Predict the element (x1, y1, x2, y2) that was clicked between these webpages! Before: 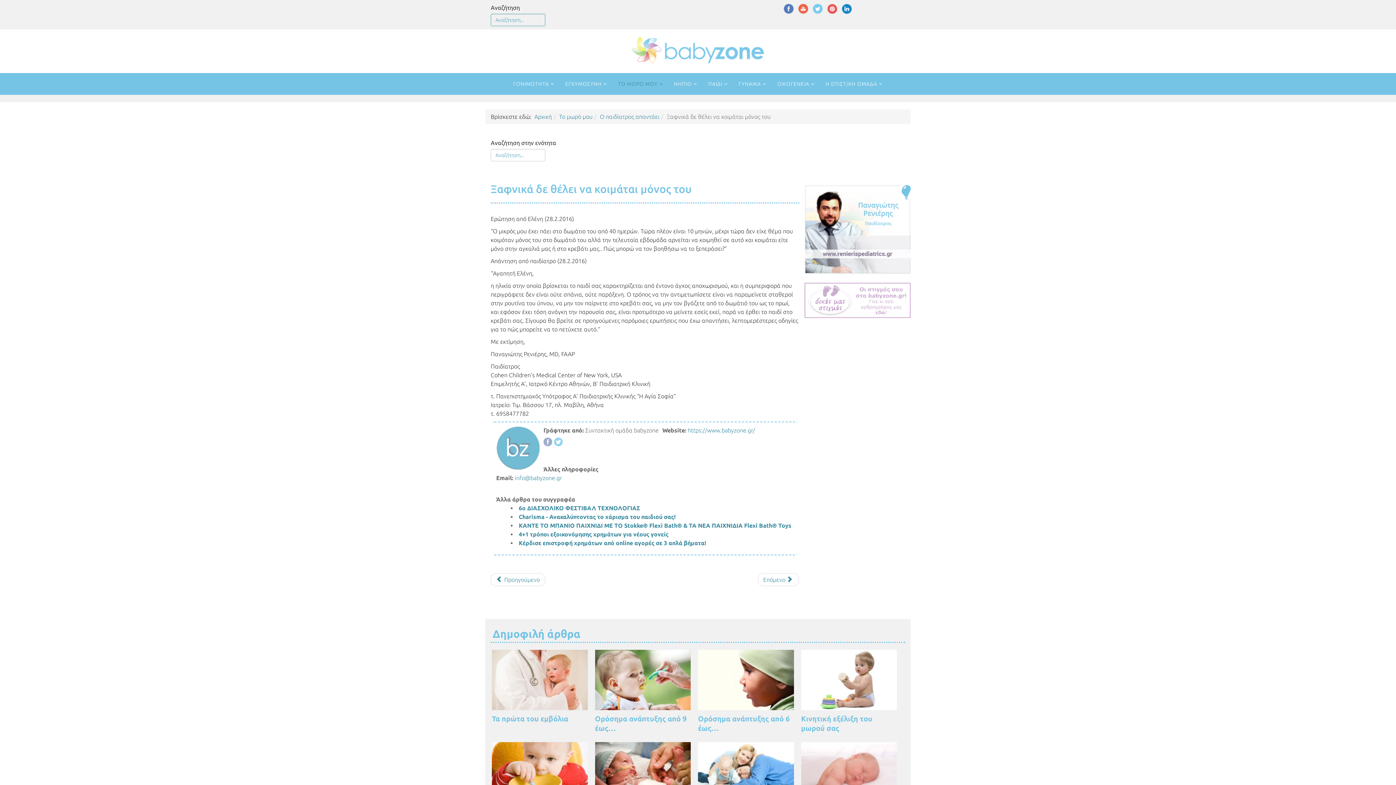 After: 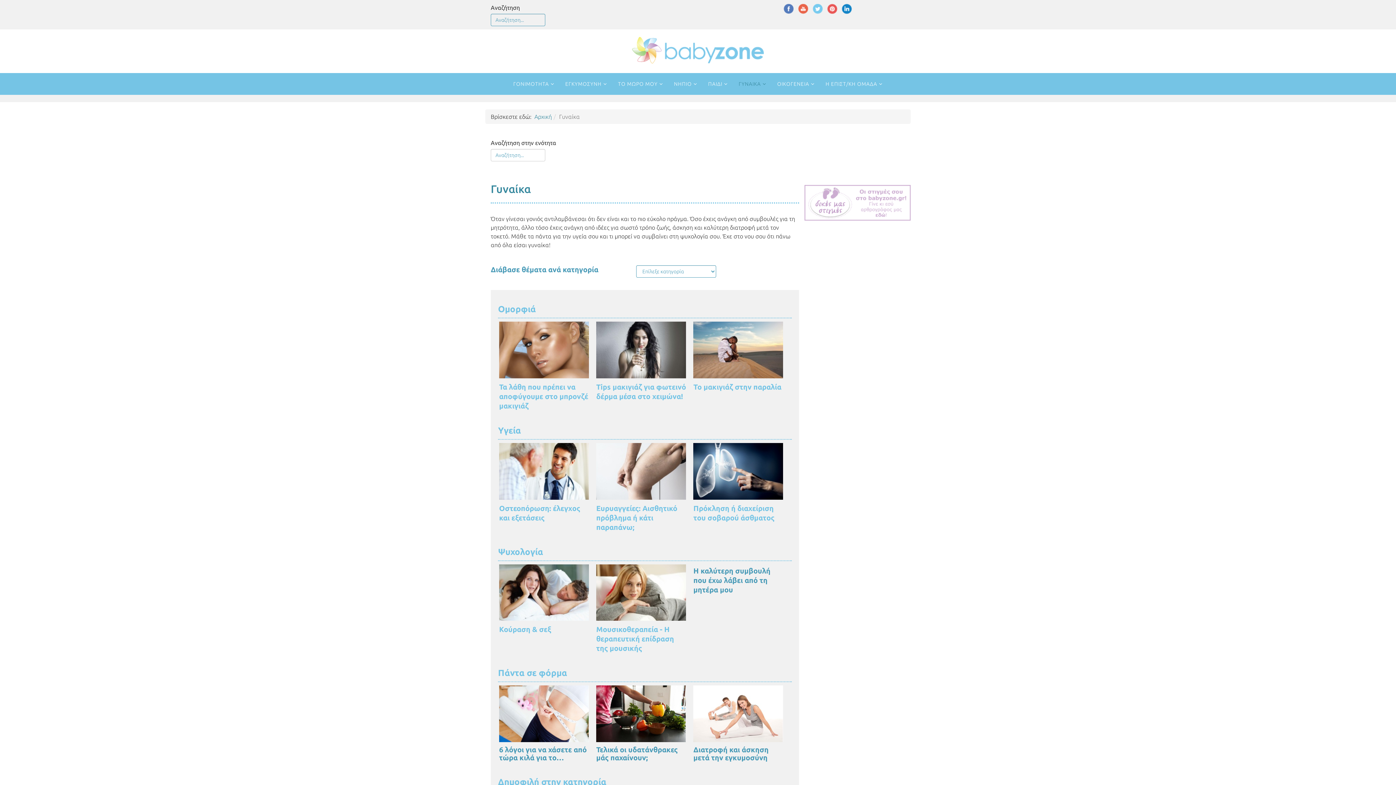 Action: bbox: (733, 73, 772, 94) label: ΓΥΝΑΙΚΑ